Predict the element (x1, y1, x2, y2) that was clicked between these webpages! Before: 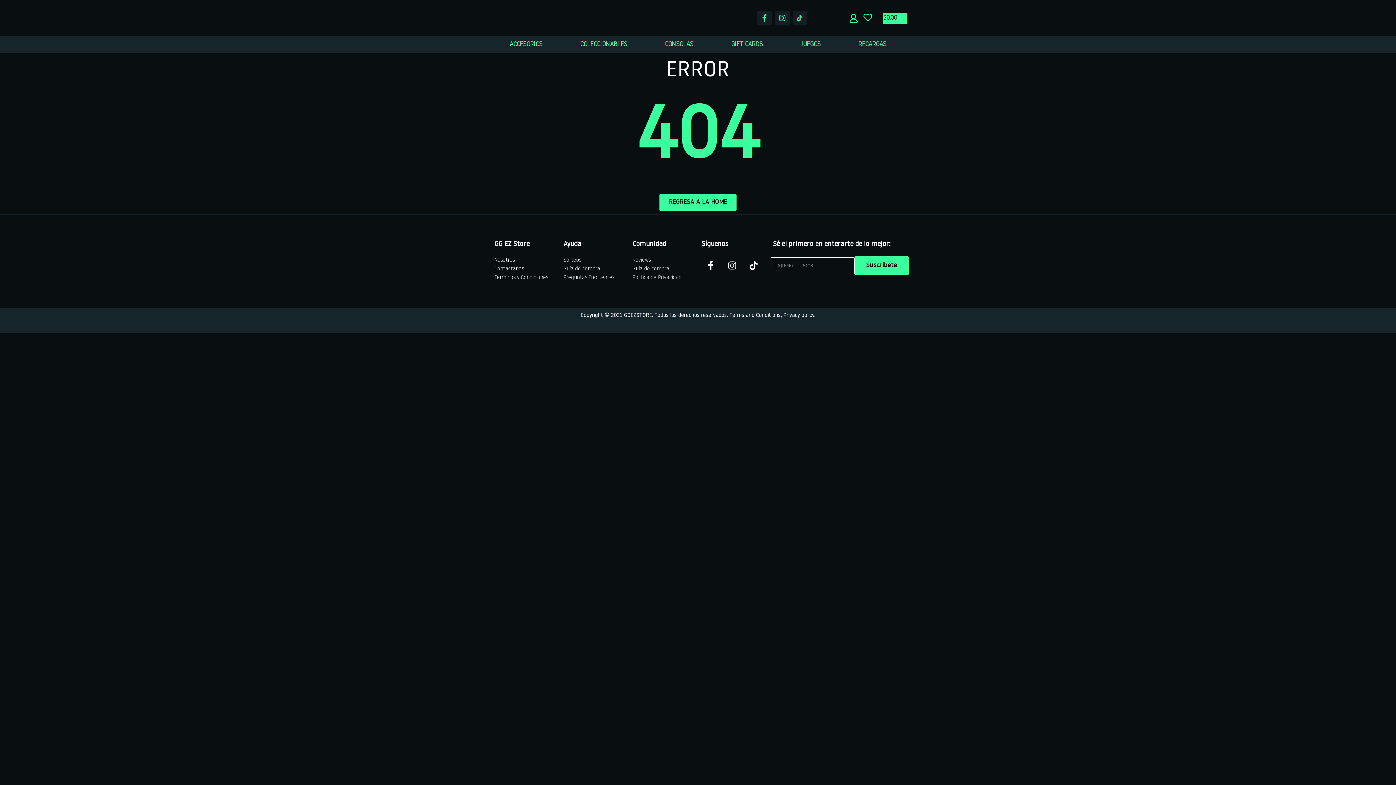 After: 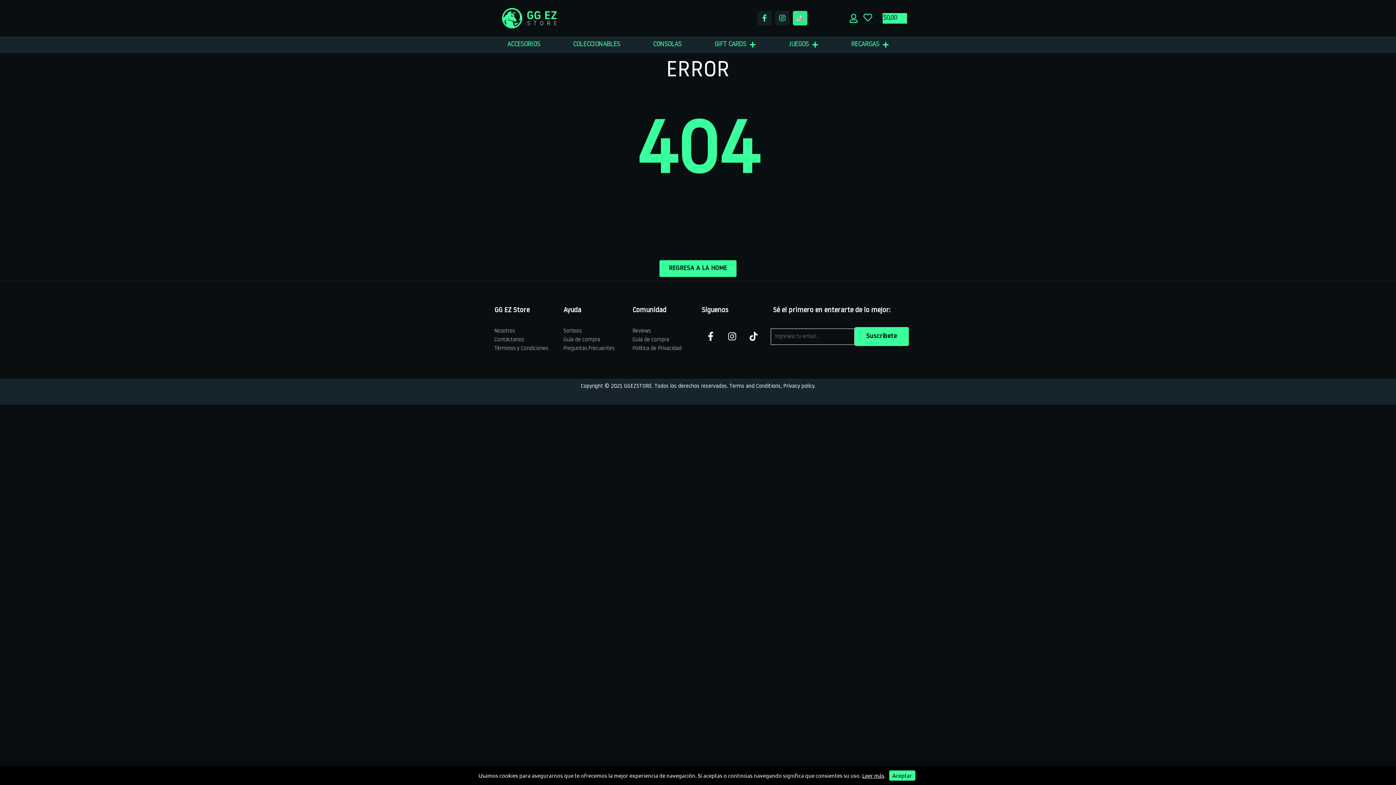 Action: bbox: (793, 10, 807, 25)